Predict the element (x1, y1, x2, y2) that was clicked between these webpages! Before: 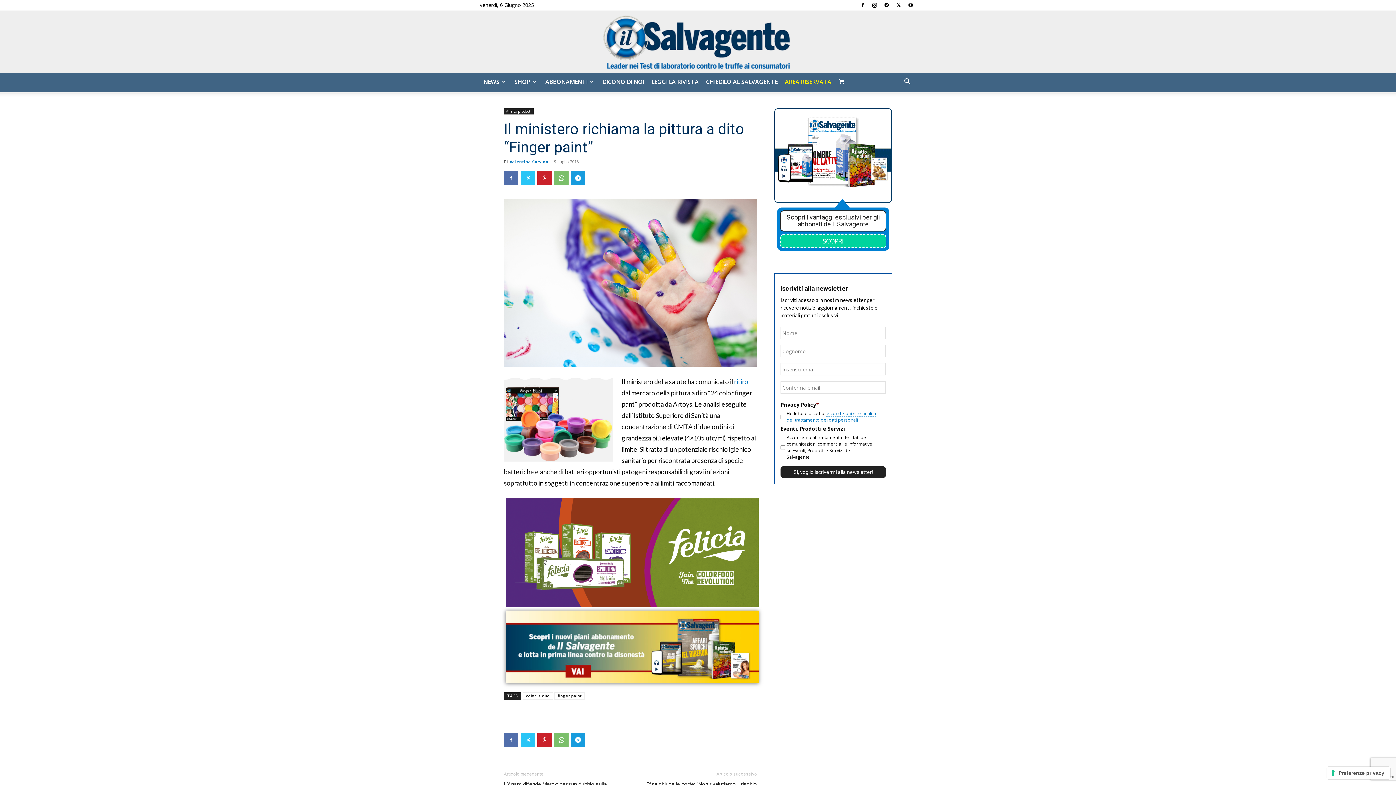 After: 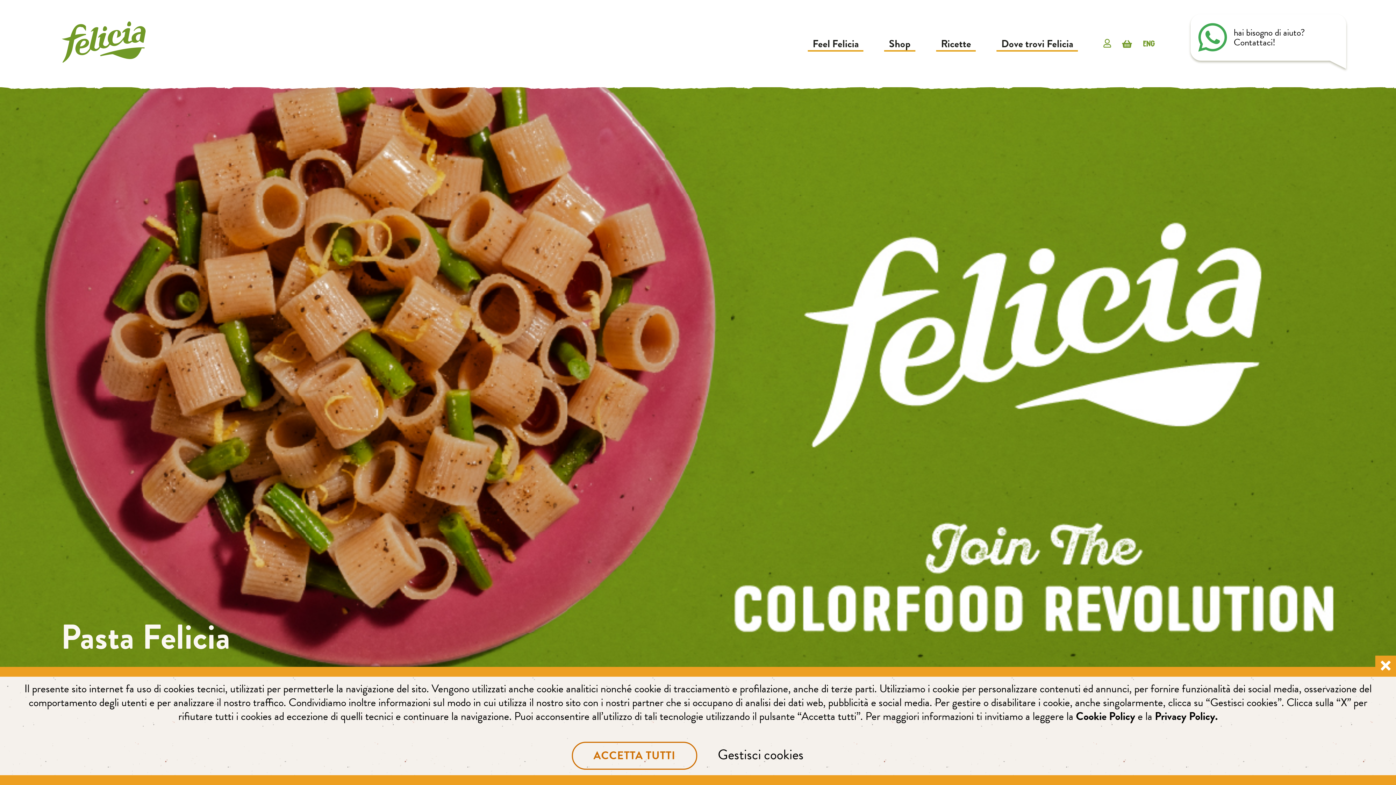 Action: bbox: (504, 601, 760, 609)